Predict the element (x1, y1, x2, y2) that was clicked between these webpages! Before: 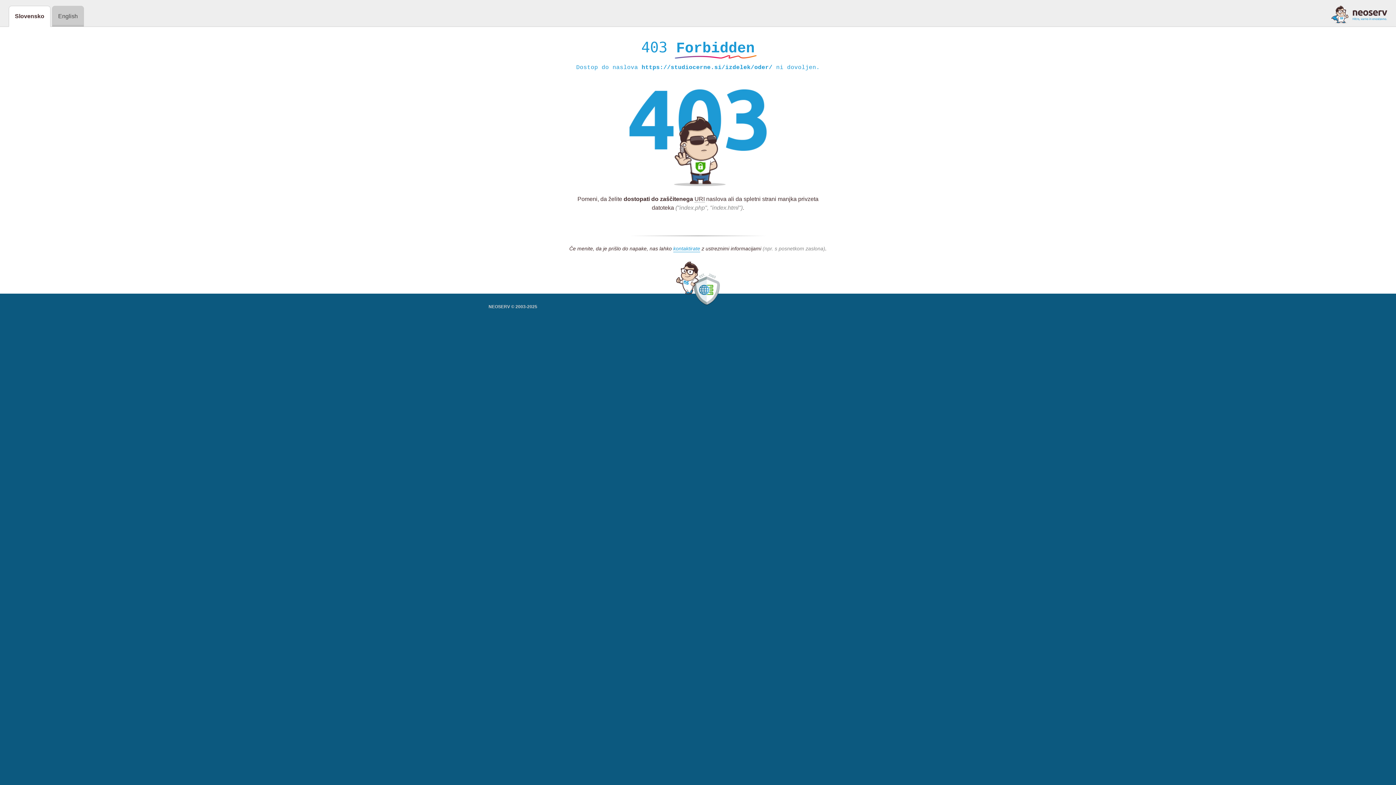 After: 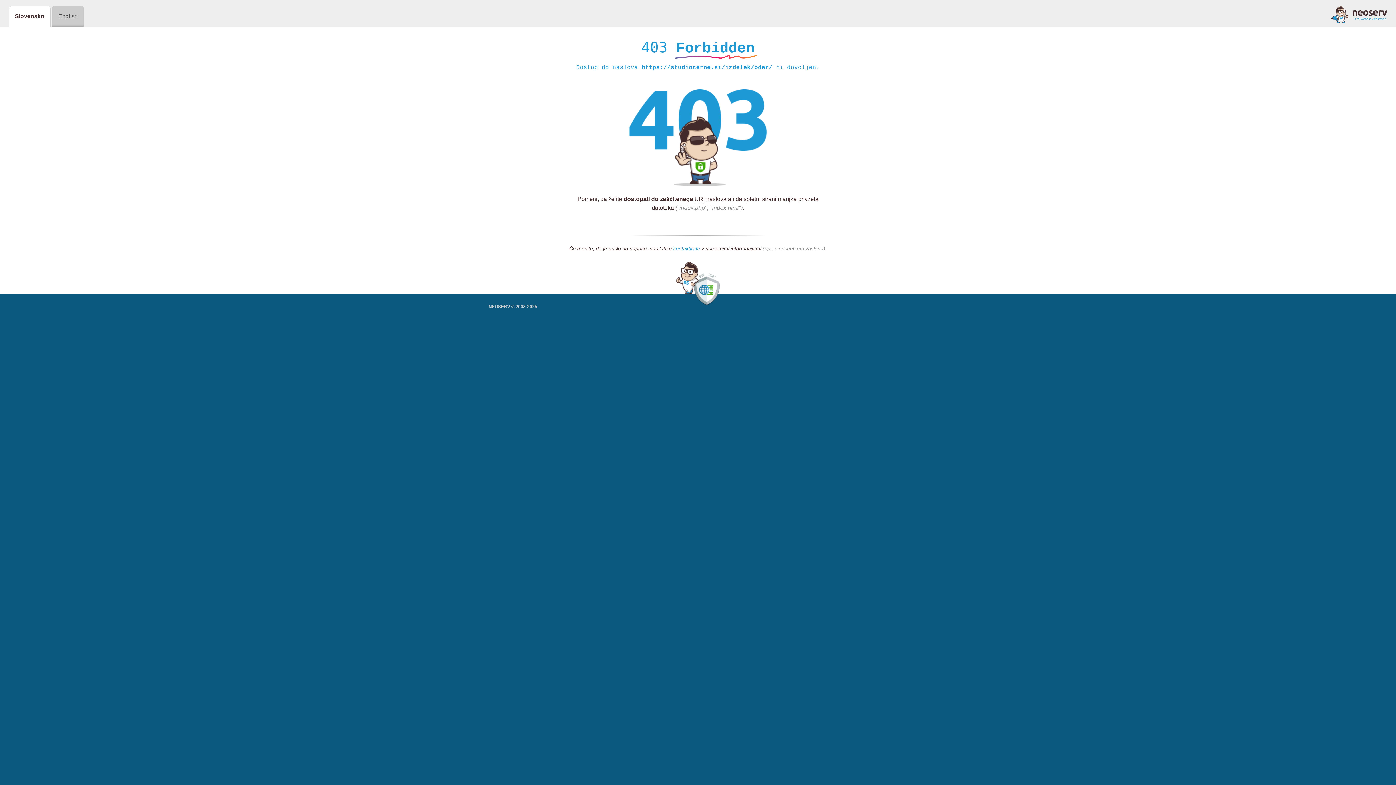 Action: bbox: (673, 245, 700, 252) label: kontaktirate